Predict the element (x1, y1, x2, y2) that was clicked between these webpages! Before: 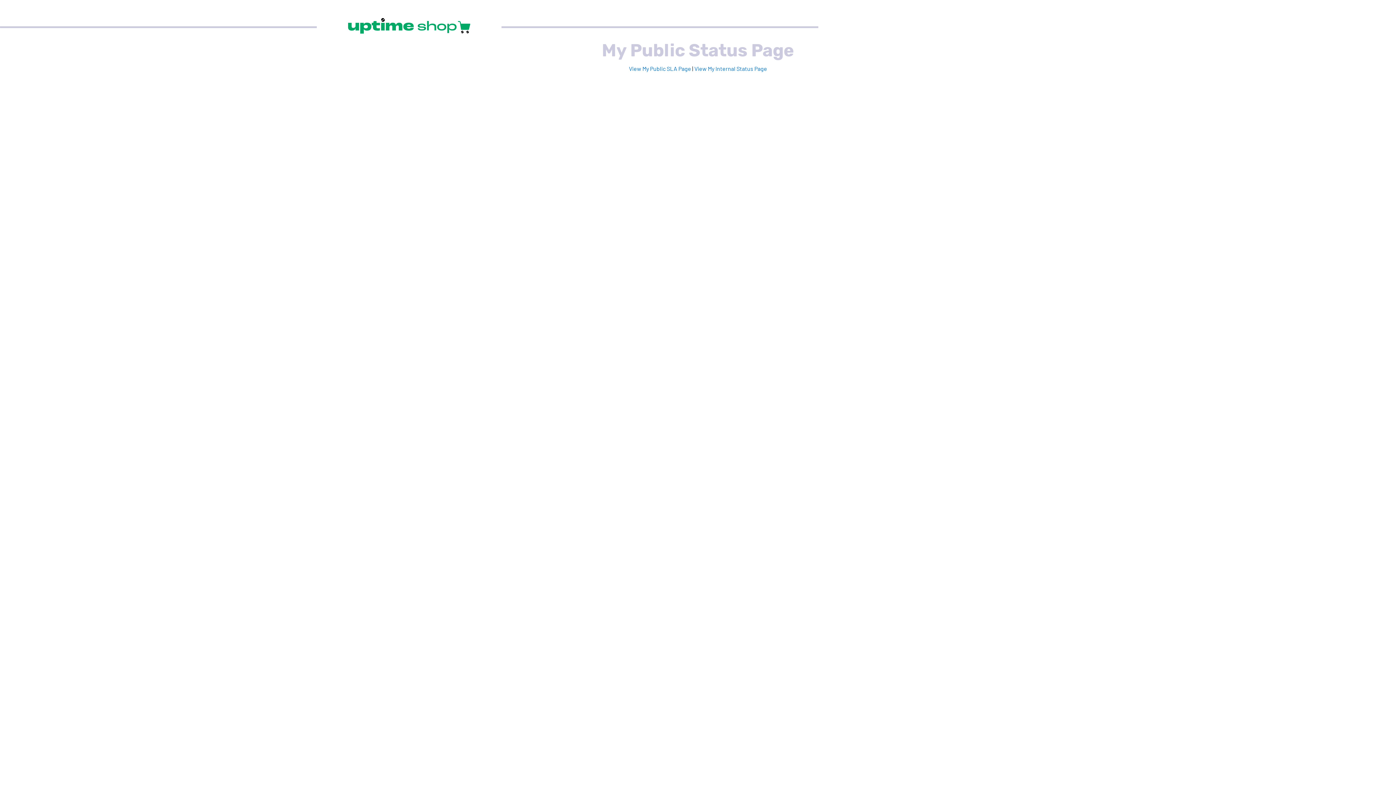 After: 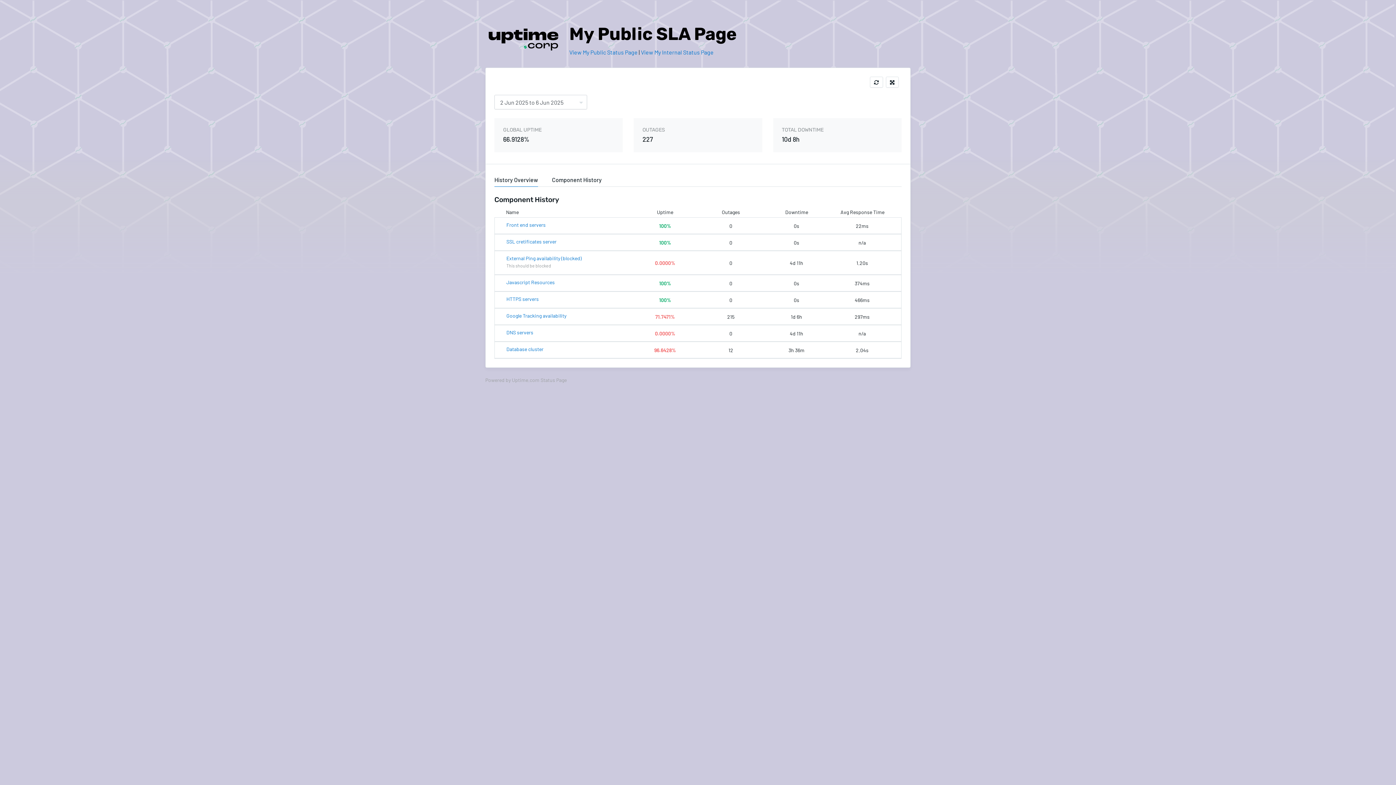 Action: label: View My Public SLA Page bbox: (629, 65, 691, 72)